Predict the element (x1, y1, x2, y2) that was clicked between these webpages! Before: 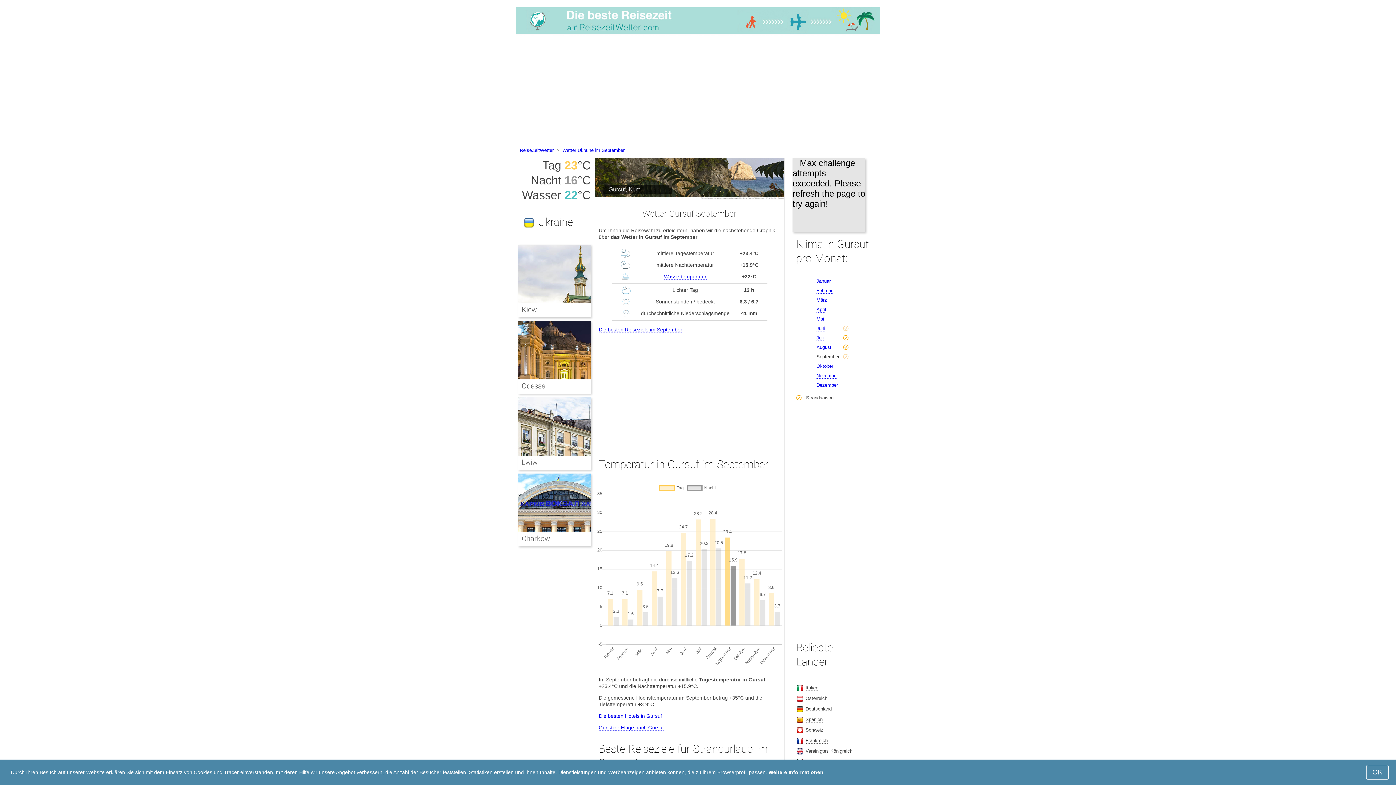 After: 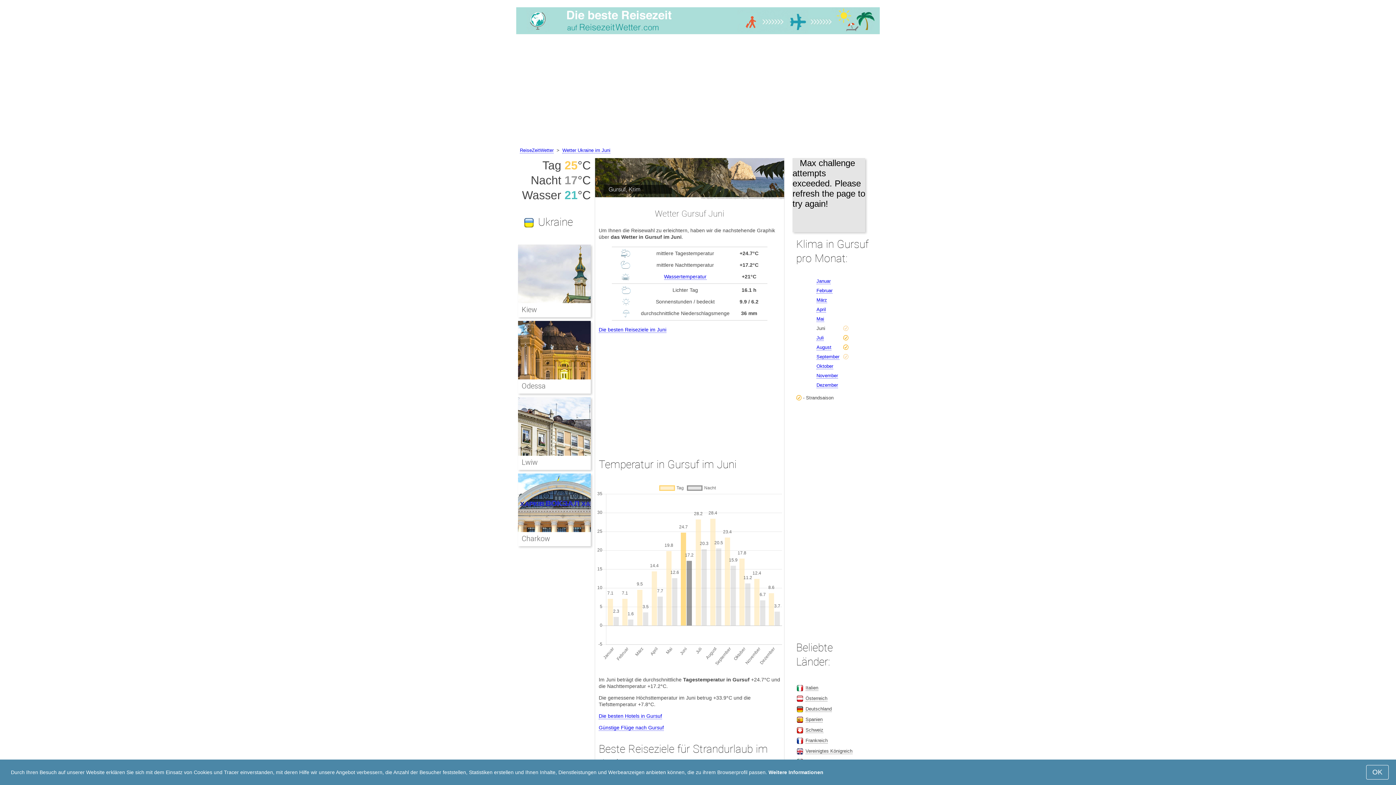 Action: label: Juni bbox: (816, 325, 825, 331)